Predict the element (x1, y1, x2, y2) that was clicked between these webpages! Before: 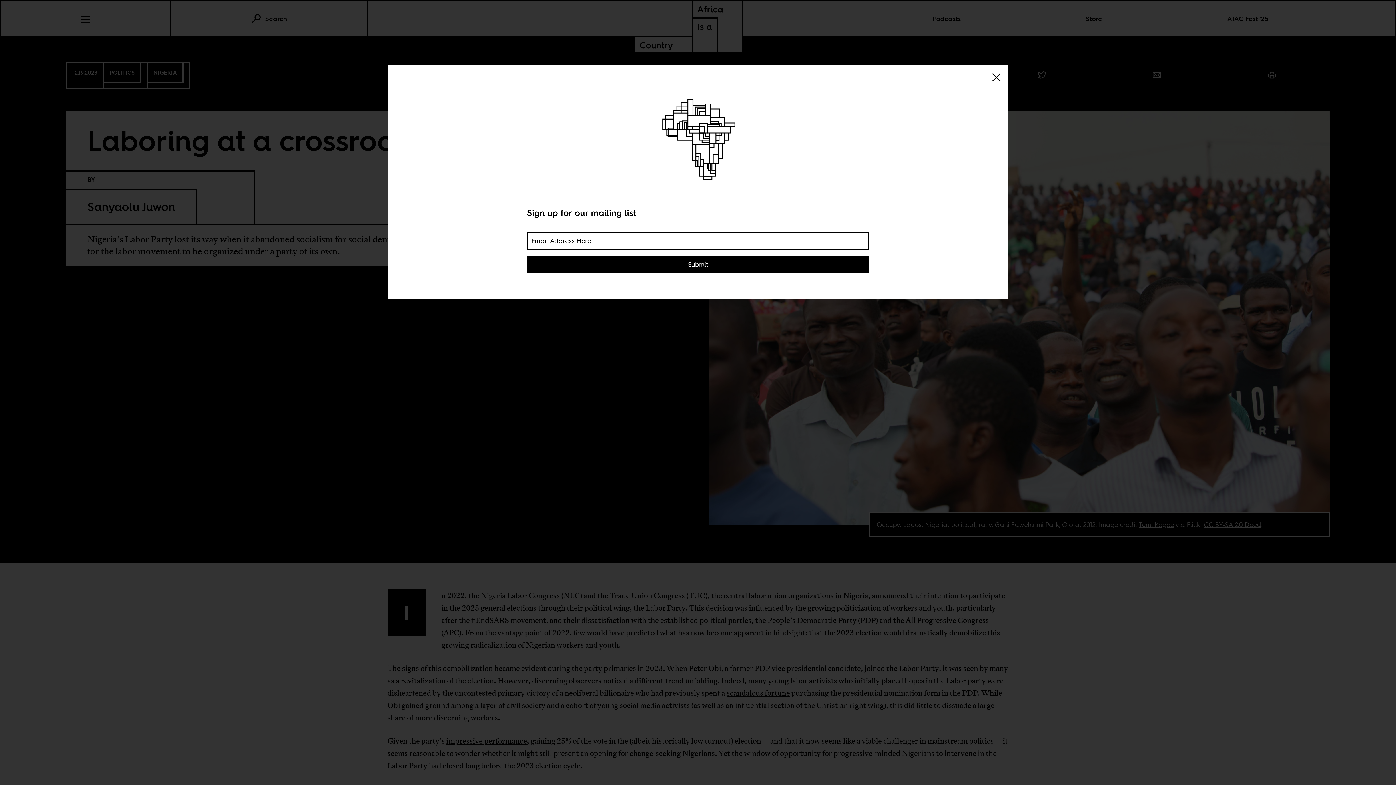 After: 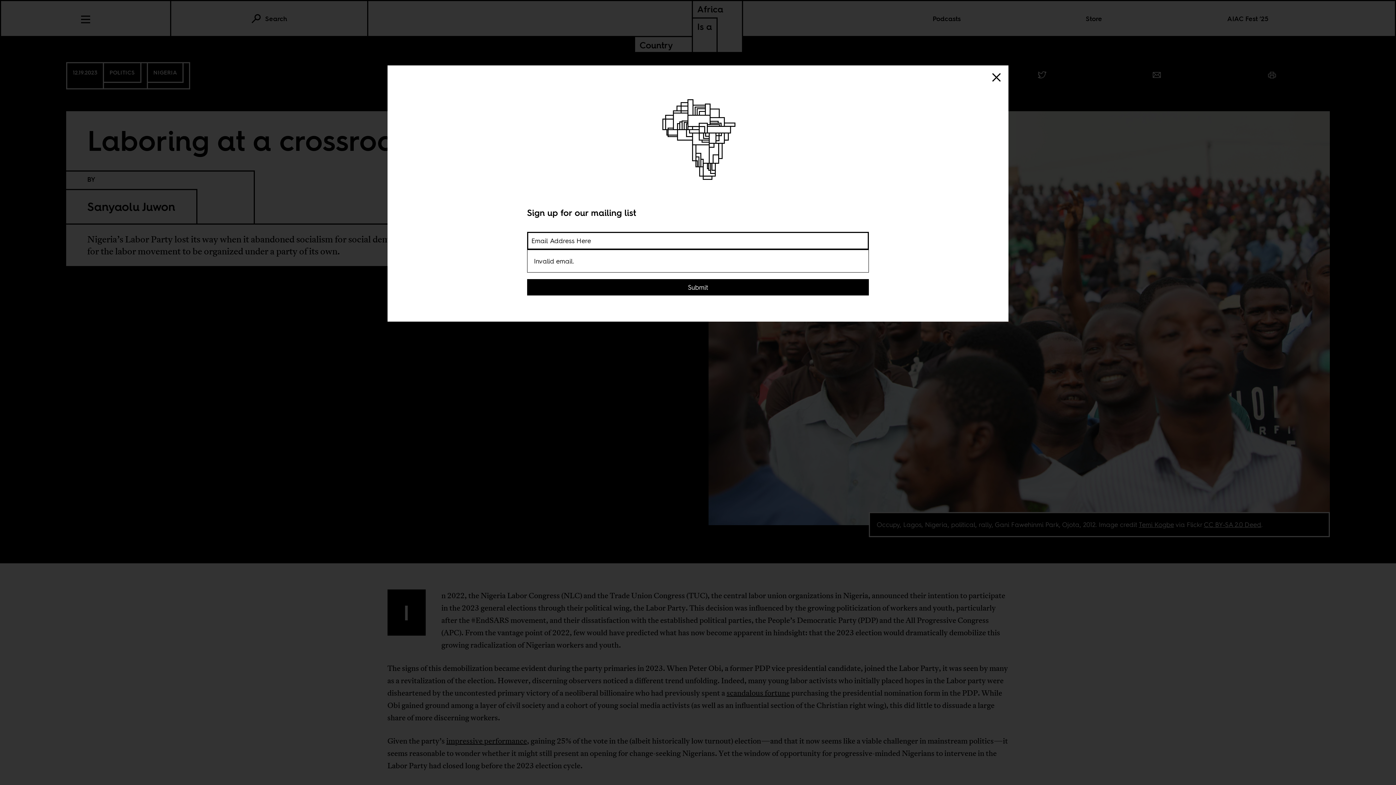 Action: bbox: (527, 256, 869, 272) label: Submit